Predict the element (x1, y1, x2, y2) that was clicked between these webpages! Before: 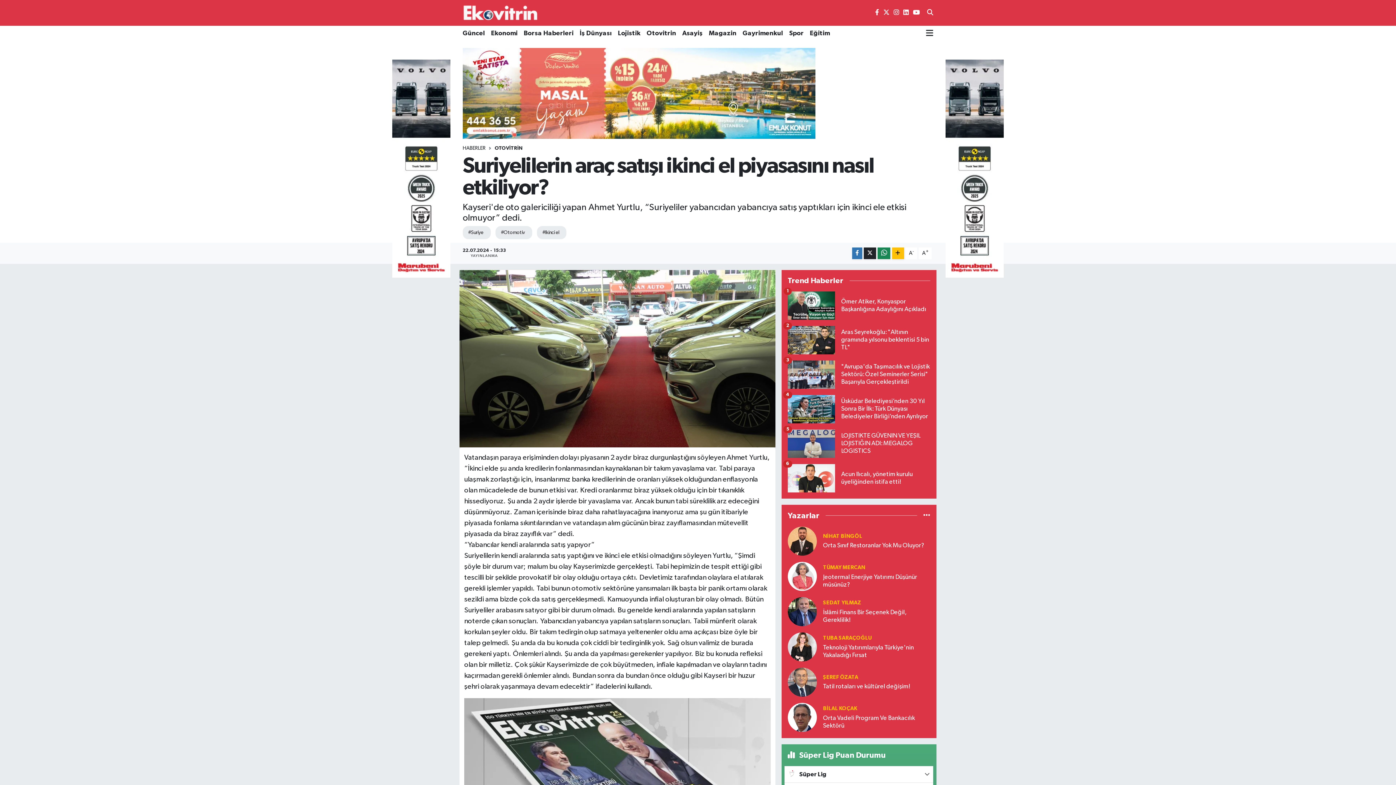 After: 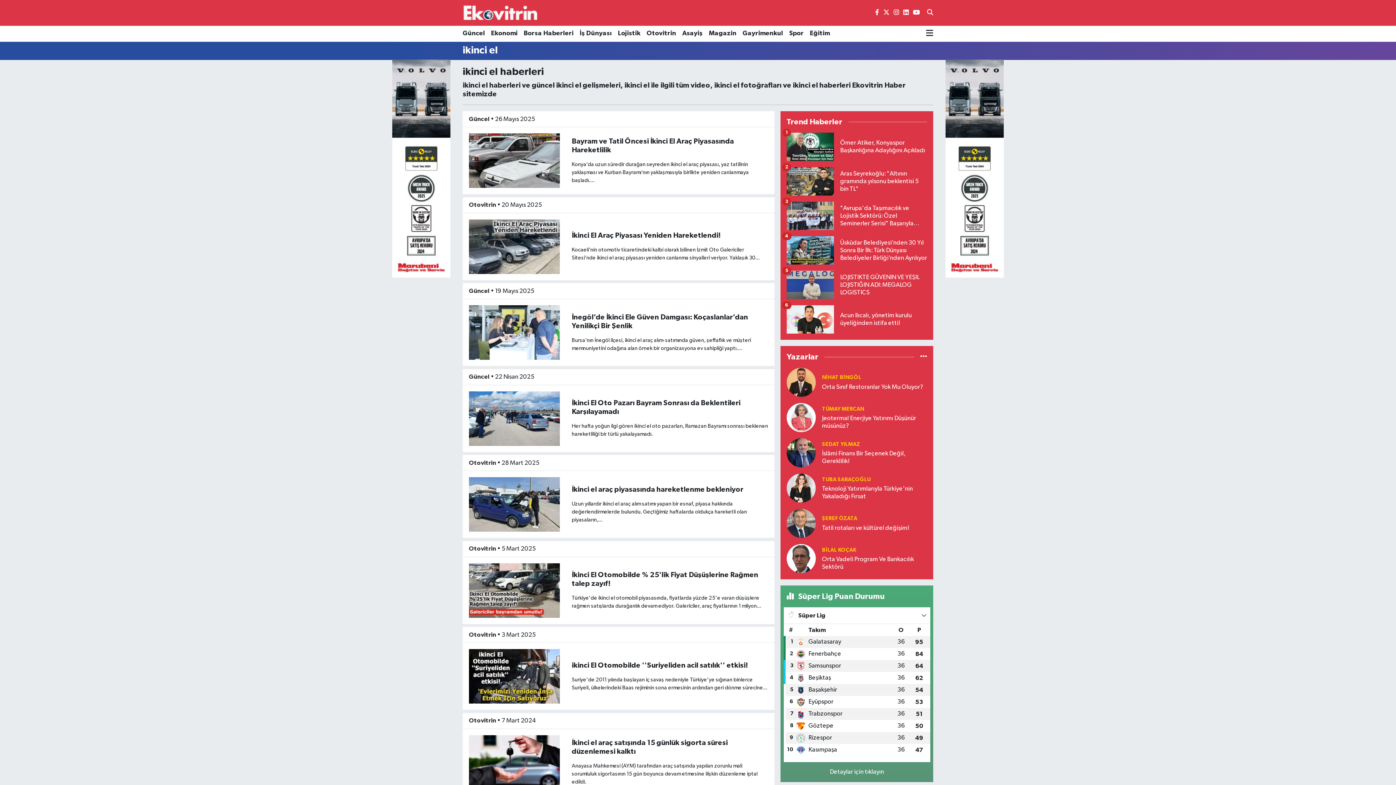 Action: bbox: (537, 226, 566, 239) label: #Ikinci el